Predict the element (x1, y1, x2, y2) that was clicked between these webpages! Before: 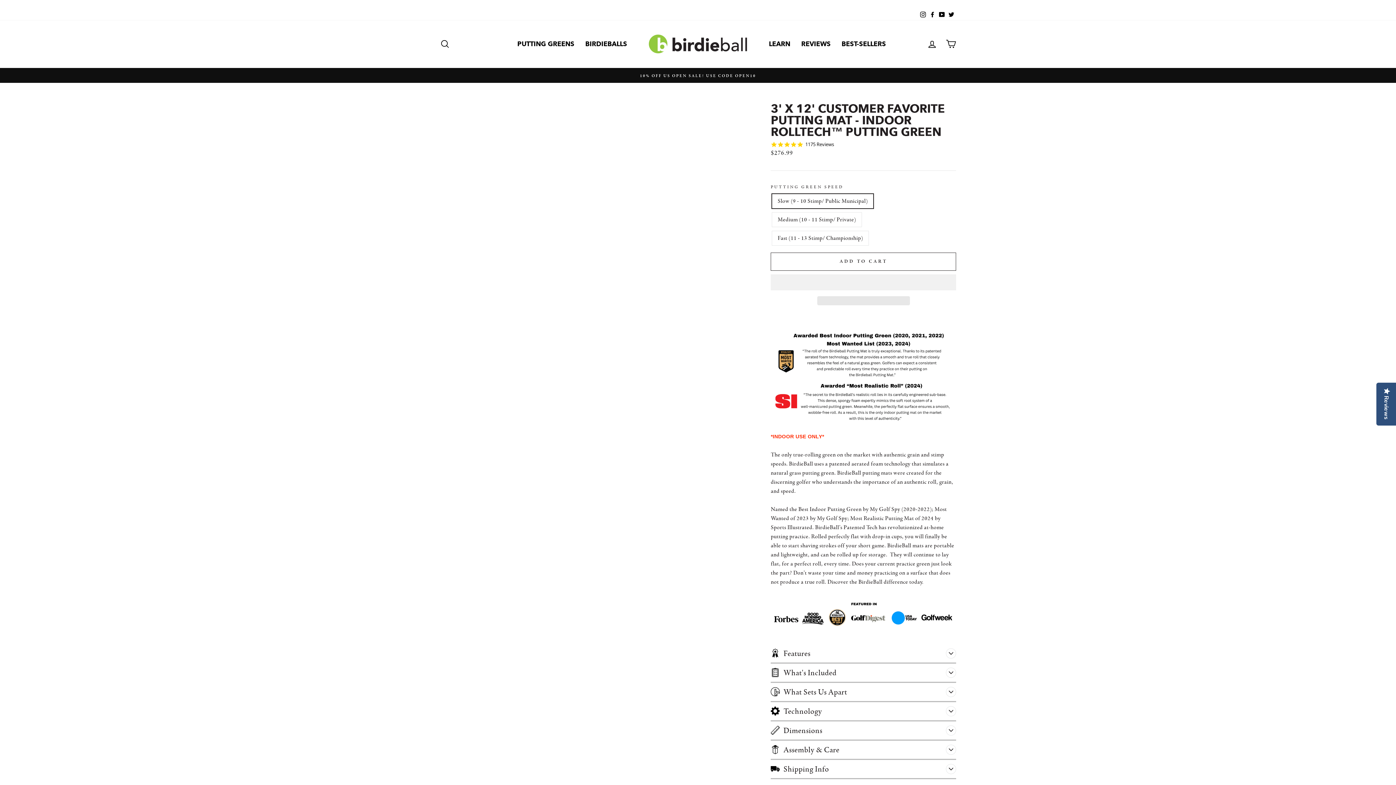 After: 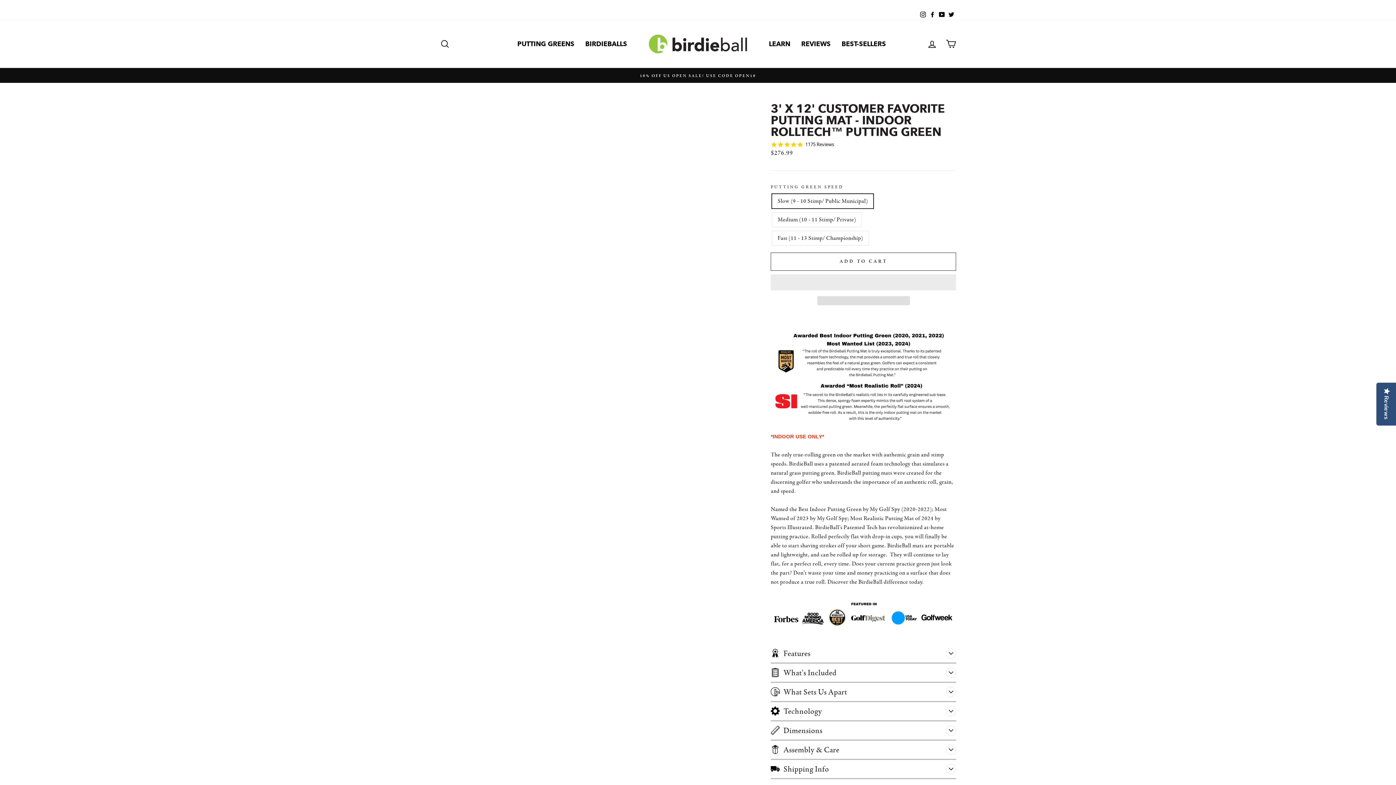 Action: label: Shipping Info bbox: (770, 760, 956, 778)